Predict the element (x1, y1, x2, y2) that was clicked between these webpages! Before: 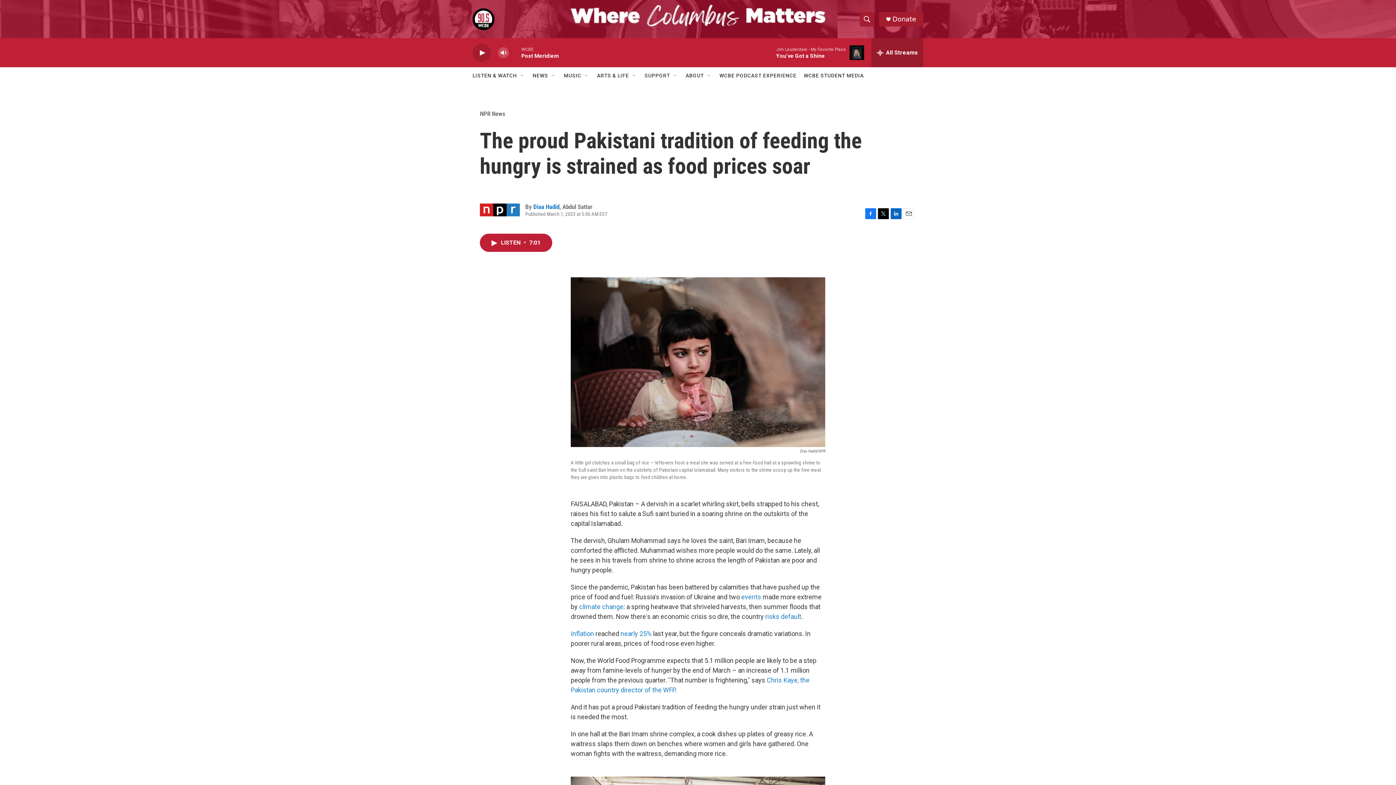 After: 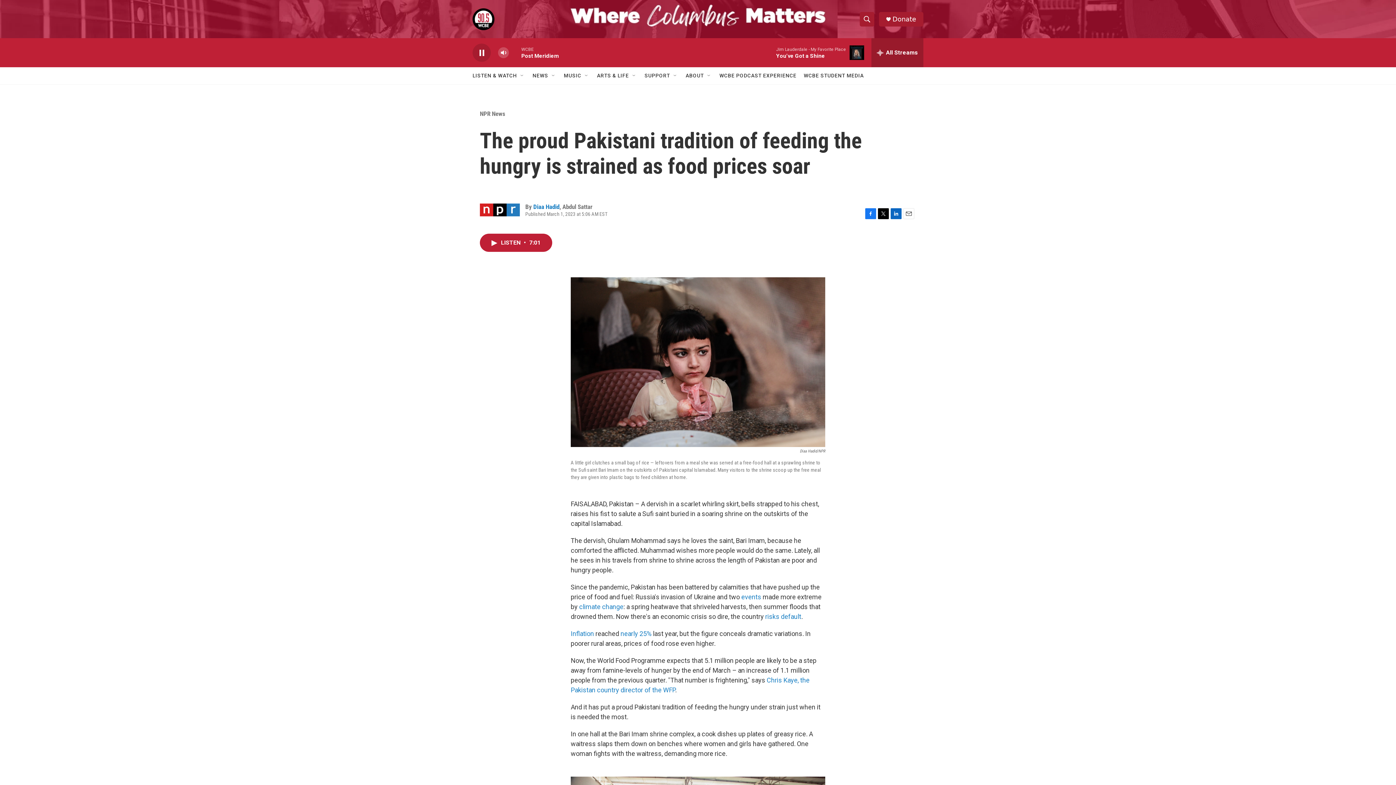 Action: label: play bbox: (476, 48, 487, 56)